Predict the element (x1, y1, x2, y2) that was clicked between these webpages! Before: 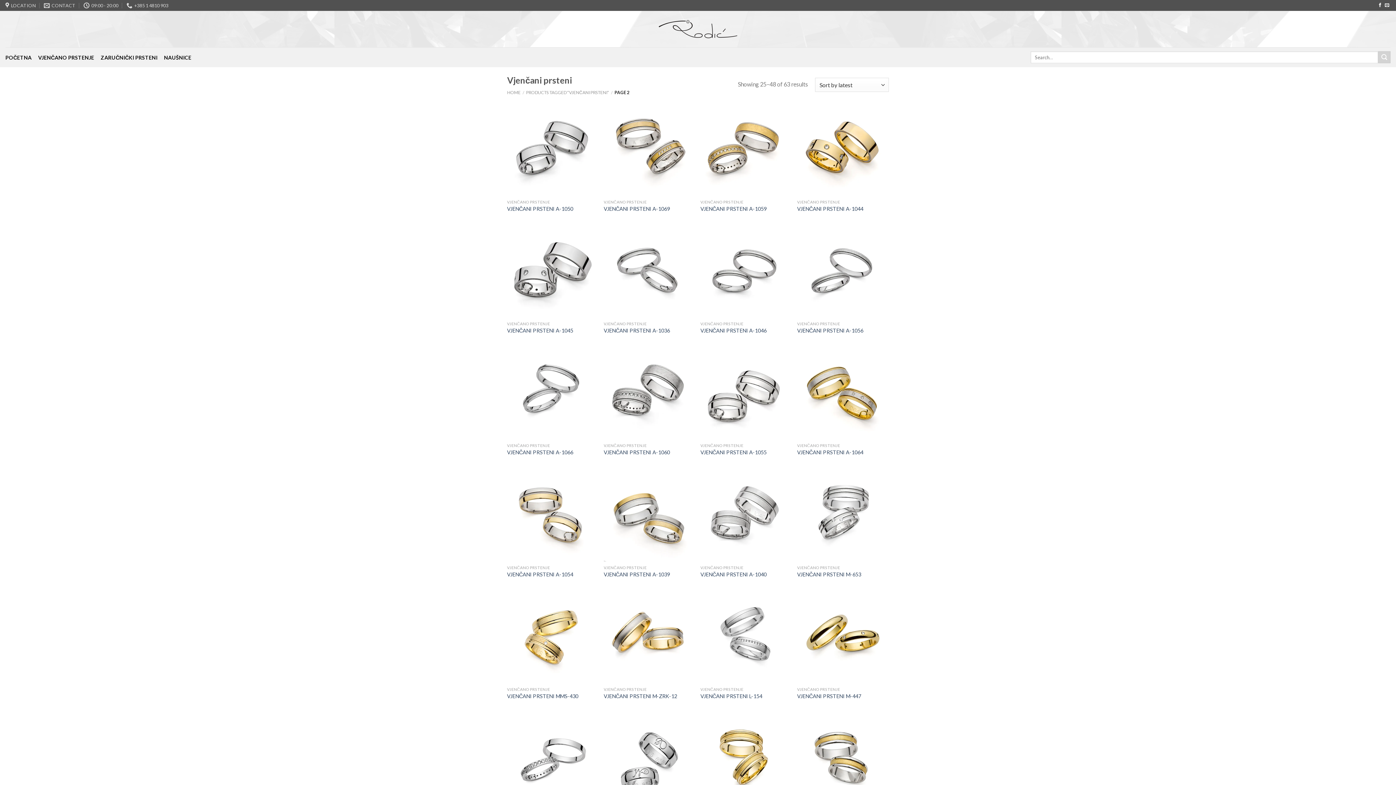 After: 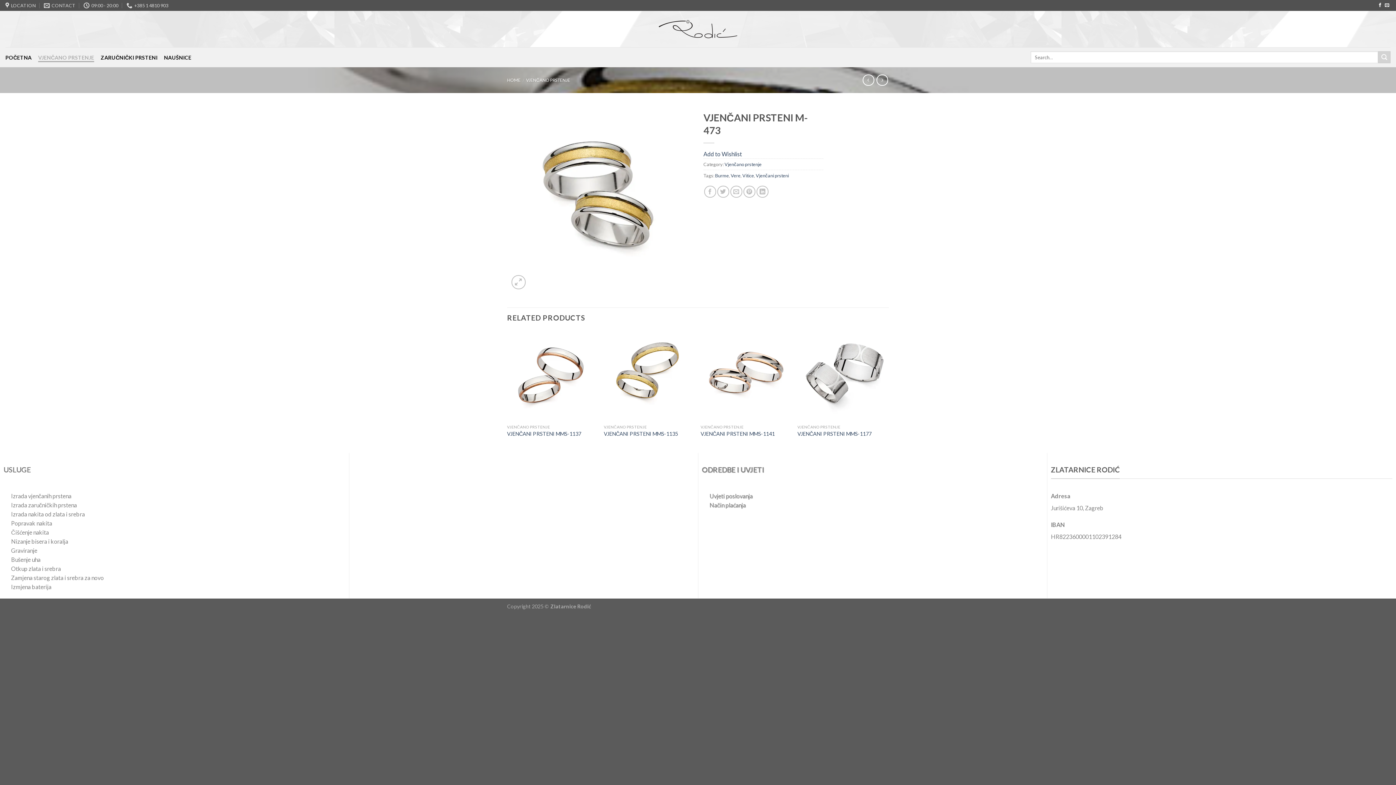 Action: label: VJENČANI PRSTENI M-473 bbox: (797, 716, 887, 805)